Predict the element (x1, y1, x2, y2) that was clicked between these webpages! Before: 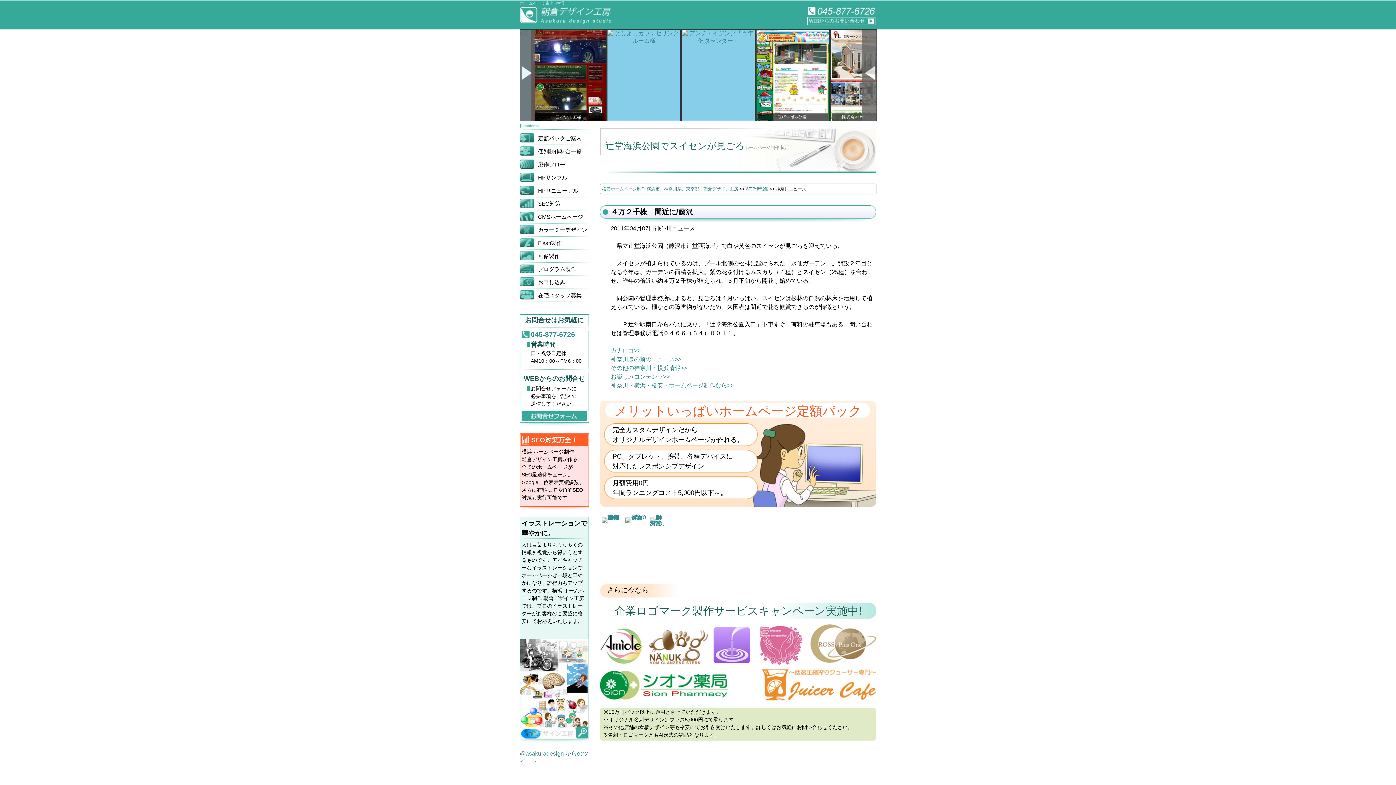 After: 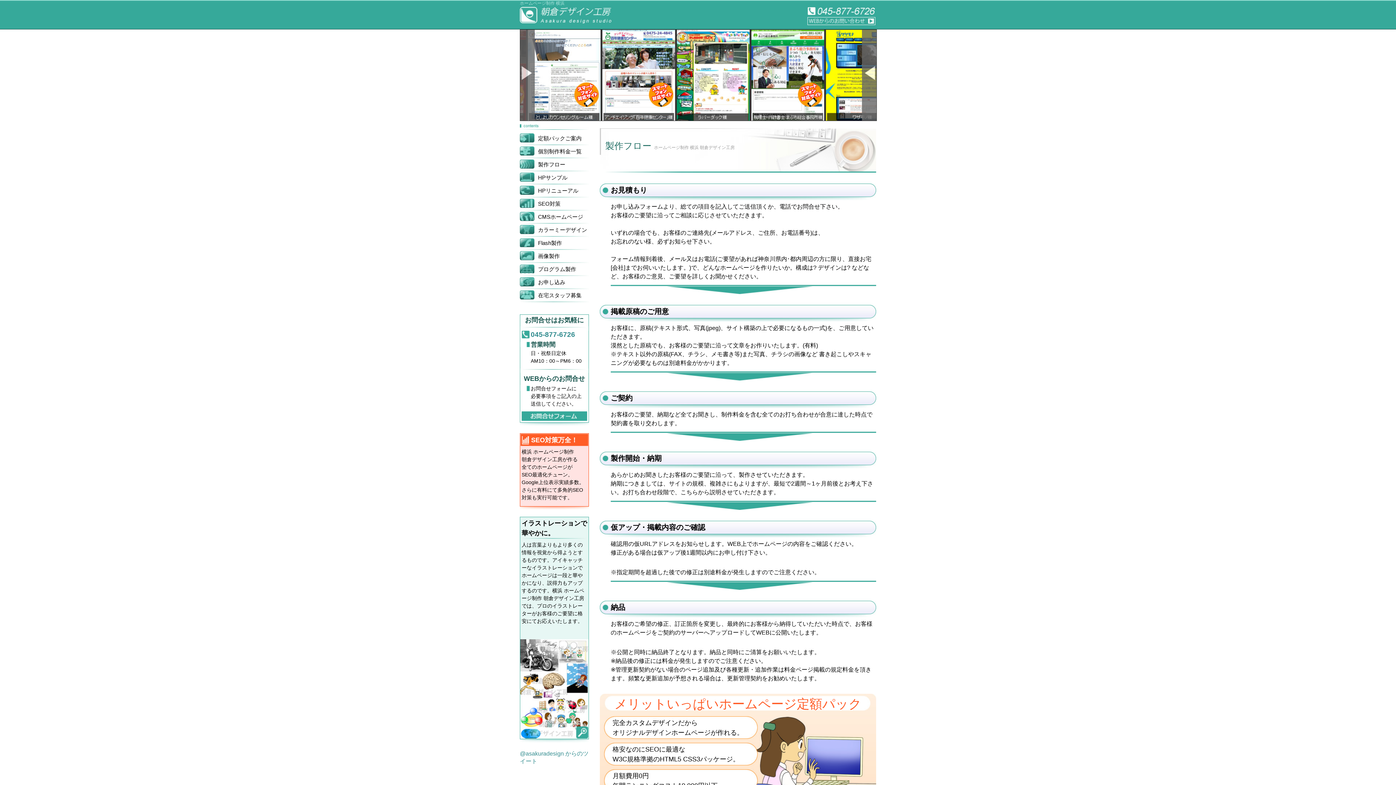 Action: bbox: (520, 159, 592, 169) label: 製作フロー